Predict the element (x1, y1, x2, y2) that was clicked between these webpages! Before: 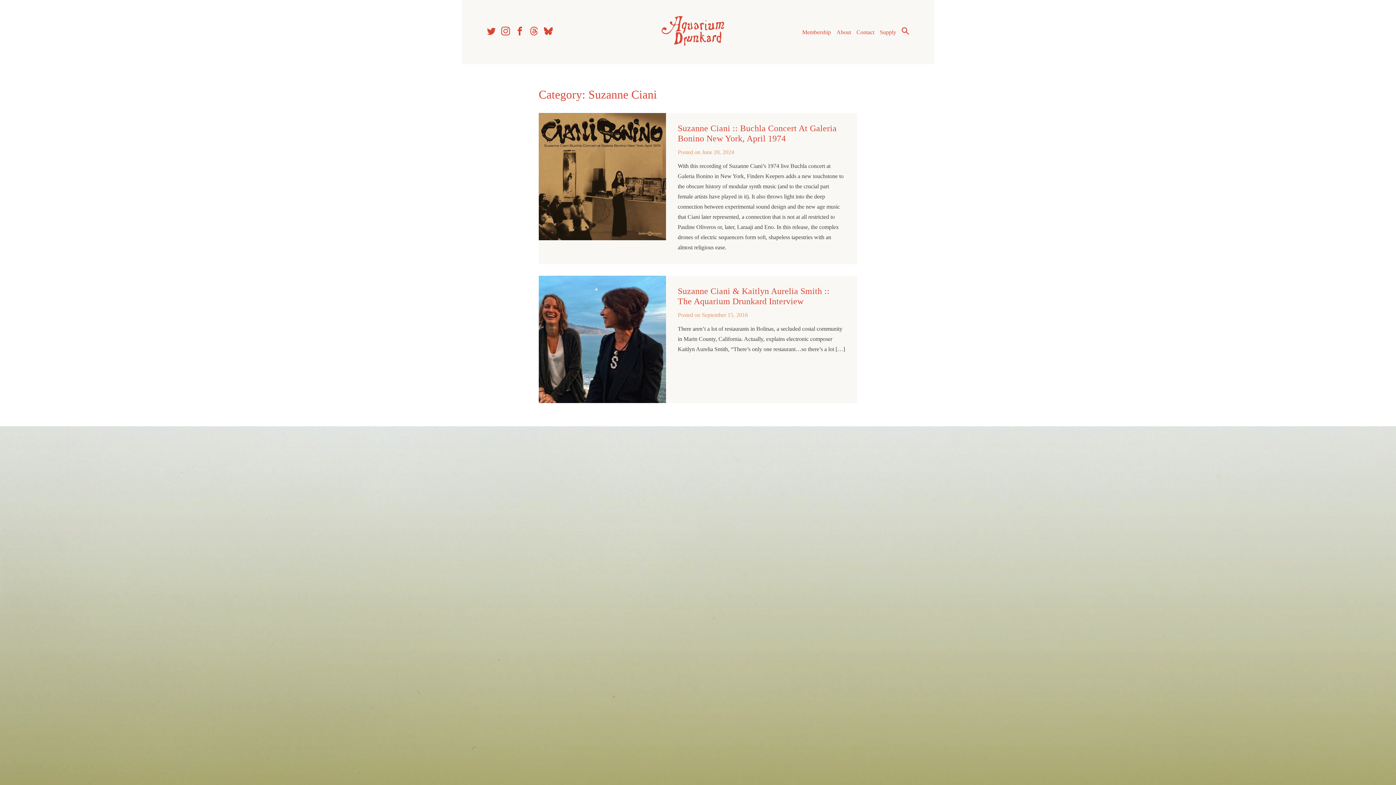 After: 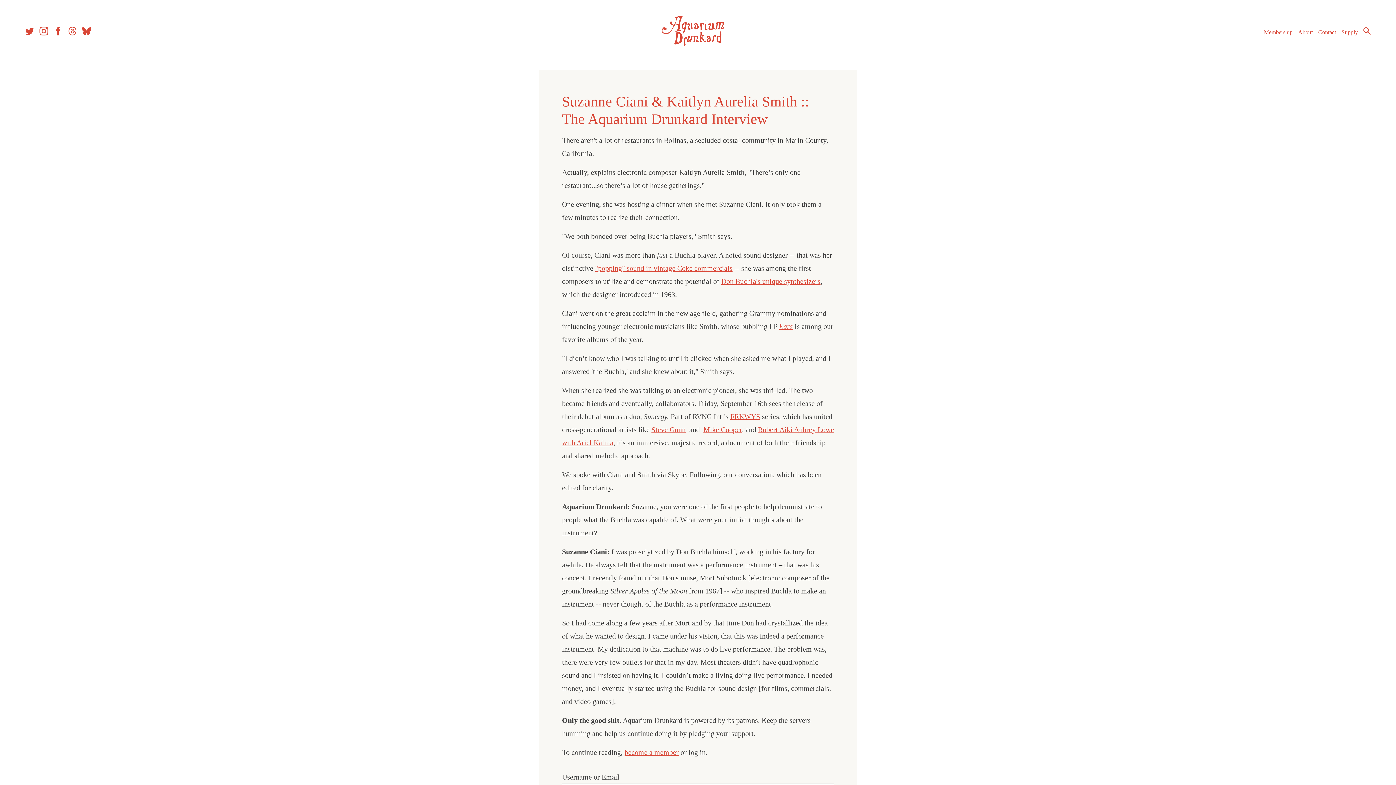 Action: label: September 15, 2016 bbox: (701, 311, 748, 318)